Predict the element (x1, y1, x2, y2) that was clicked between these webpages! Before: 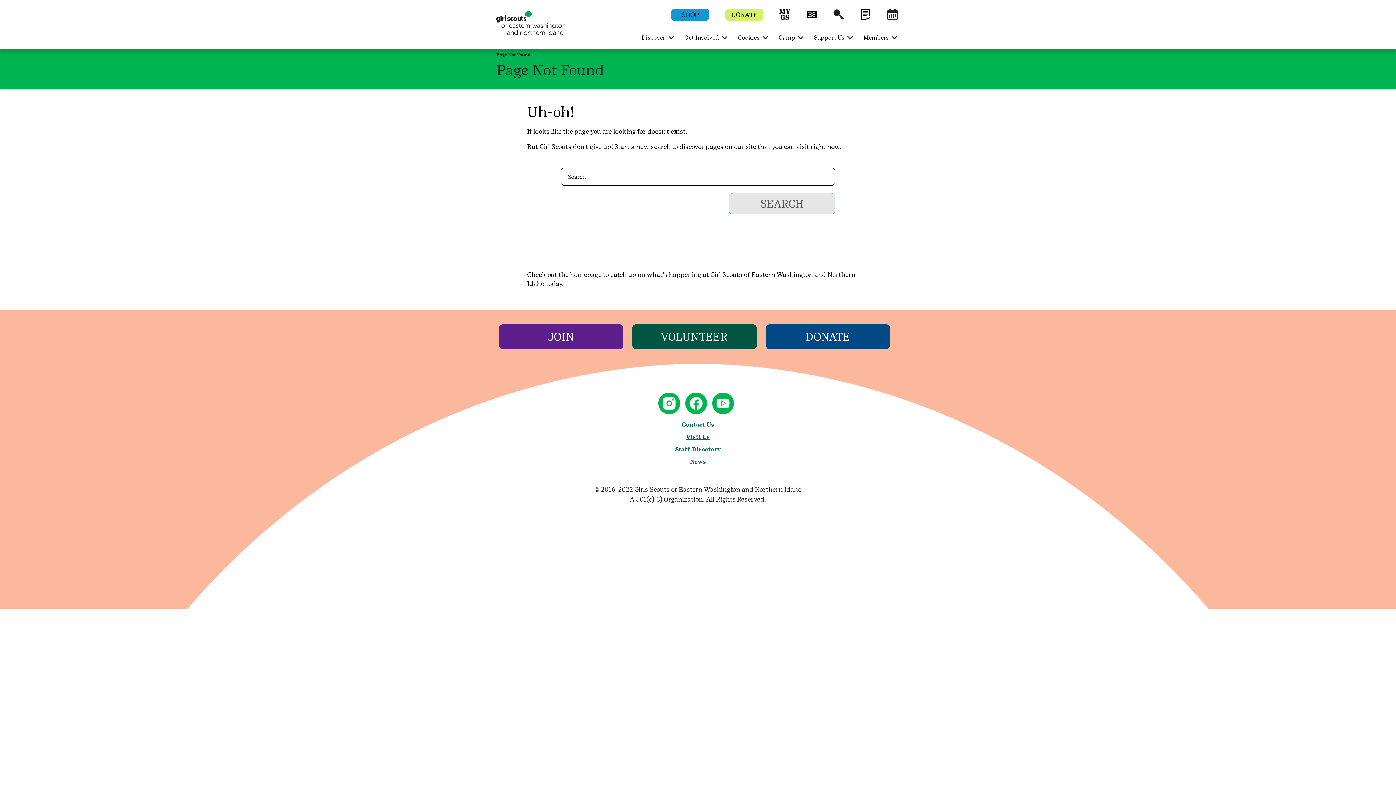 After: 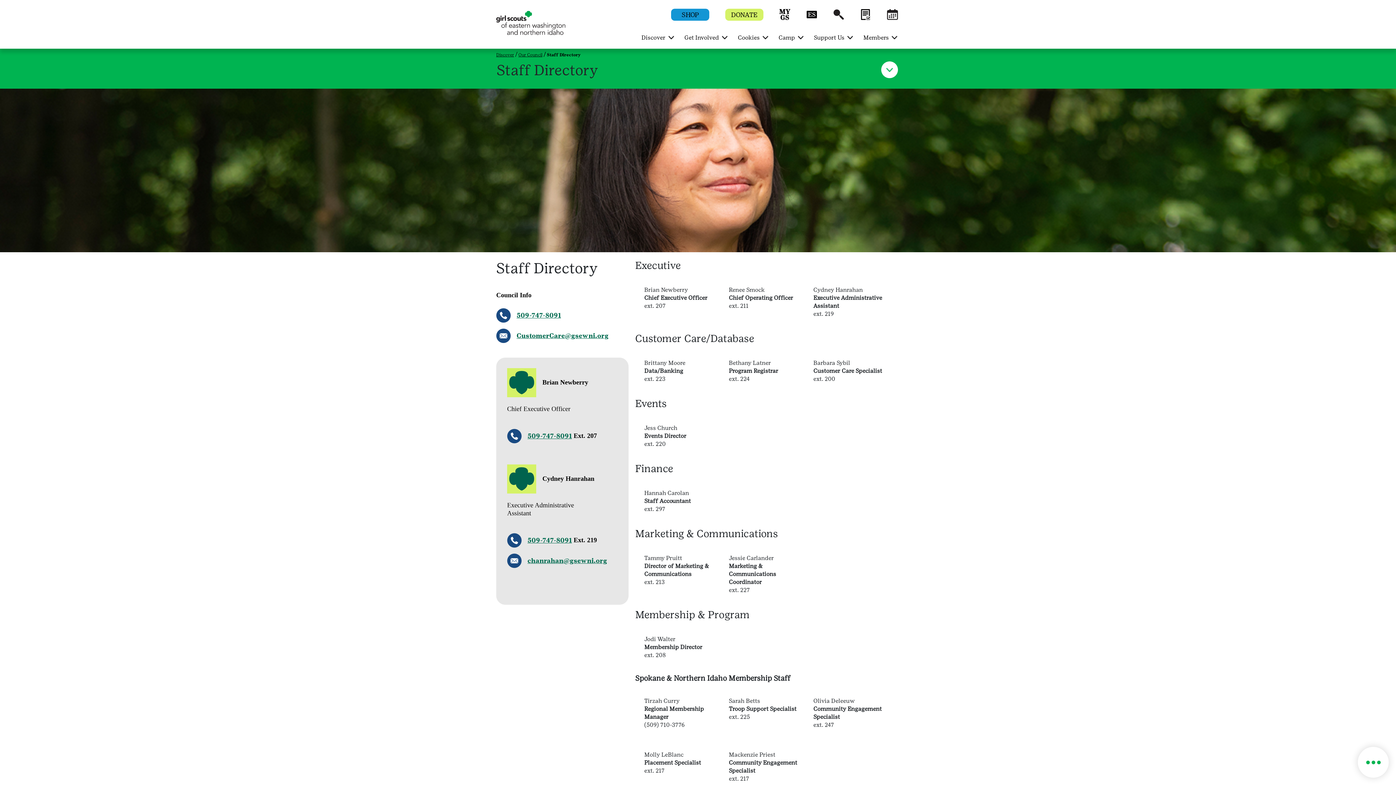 Action: label: Staff Directory bbox: (675, 446, 721, 453)